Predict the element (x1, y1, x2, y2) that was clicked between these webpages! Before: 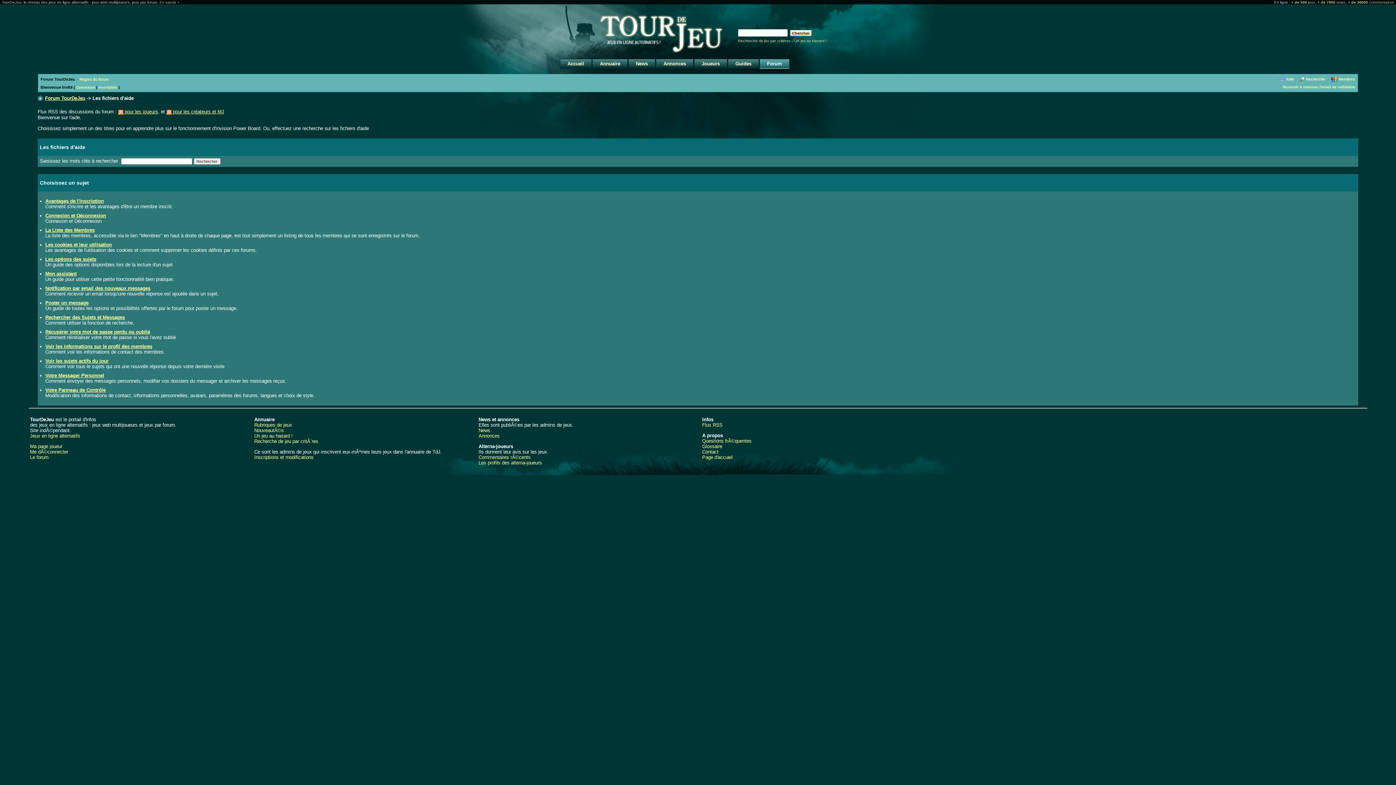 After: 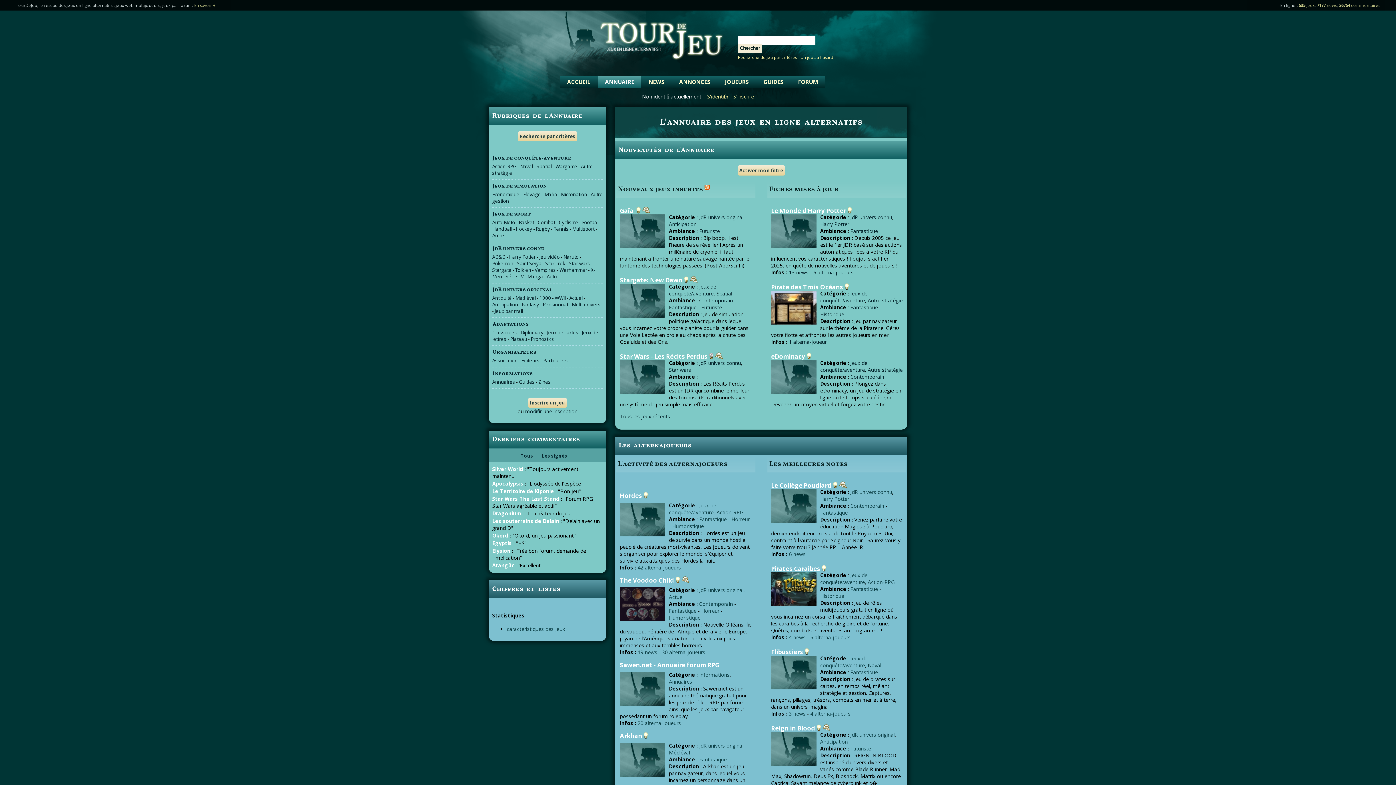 Action: label: Annuaire bbox: (592, 61, 628, 66)